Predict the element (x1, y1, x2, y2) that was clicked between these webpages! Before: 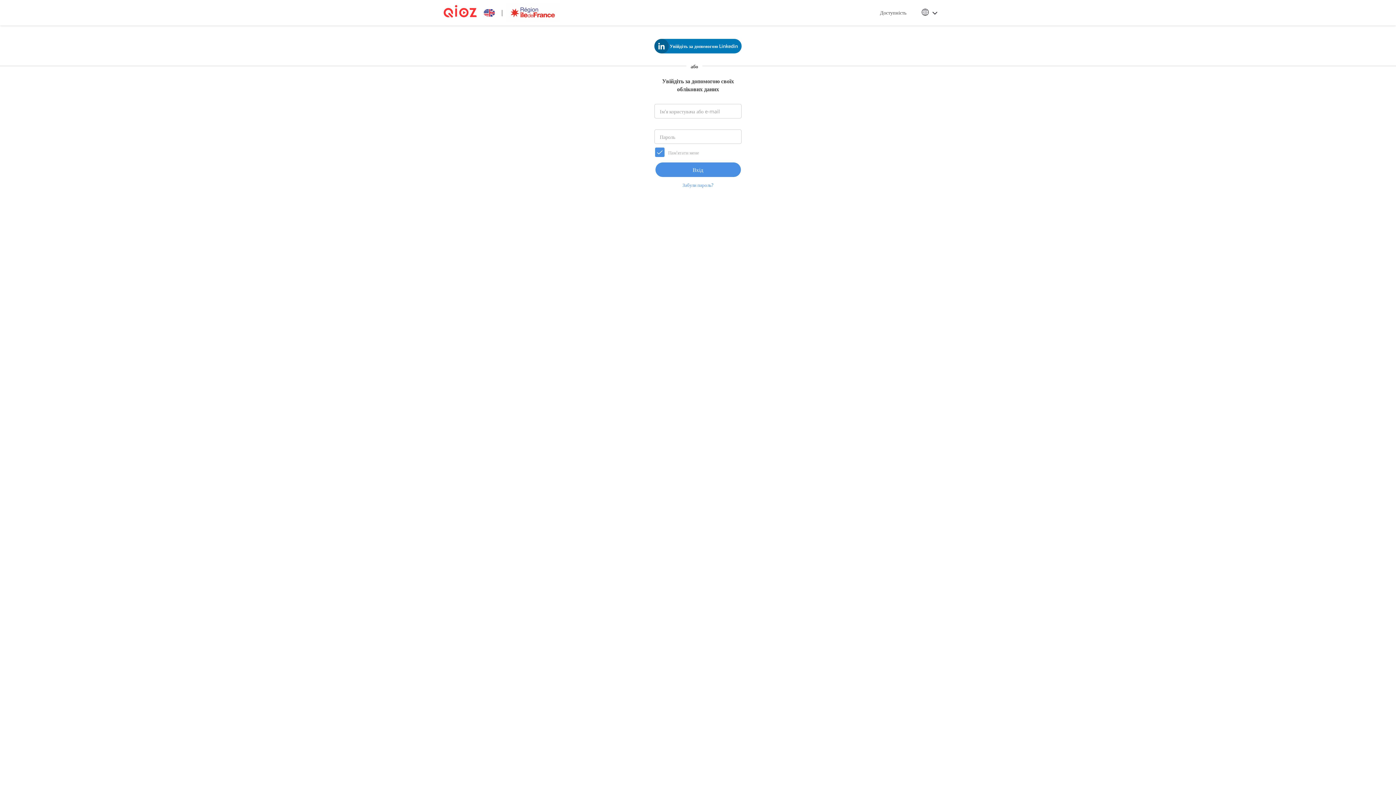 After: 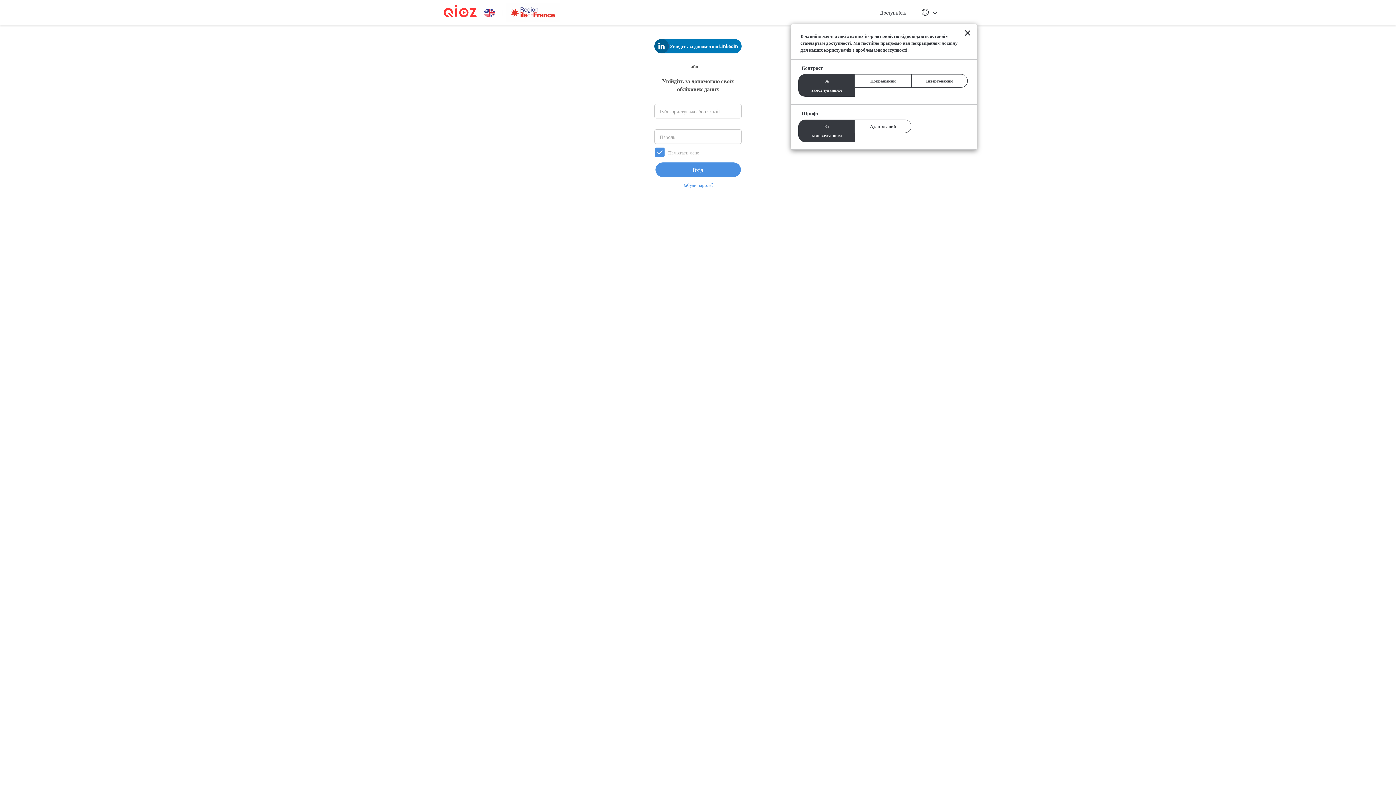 Action: label: Доступність bbox: (874, 0, 912, 25)